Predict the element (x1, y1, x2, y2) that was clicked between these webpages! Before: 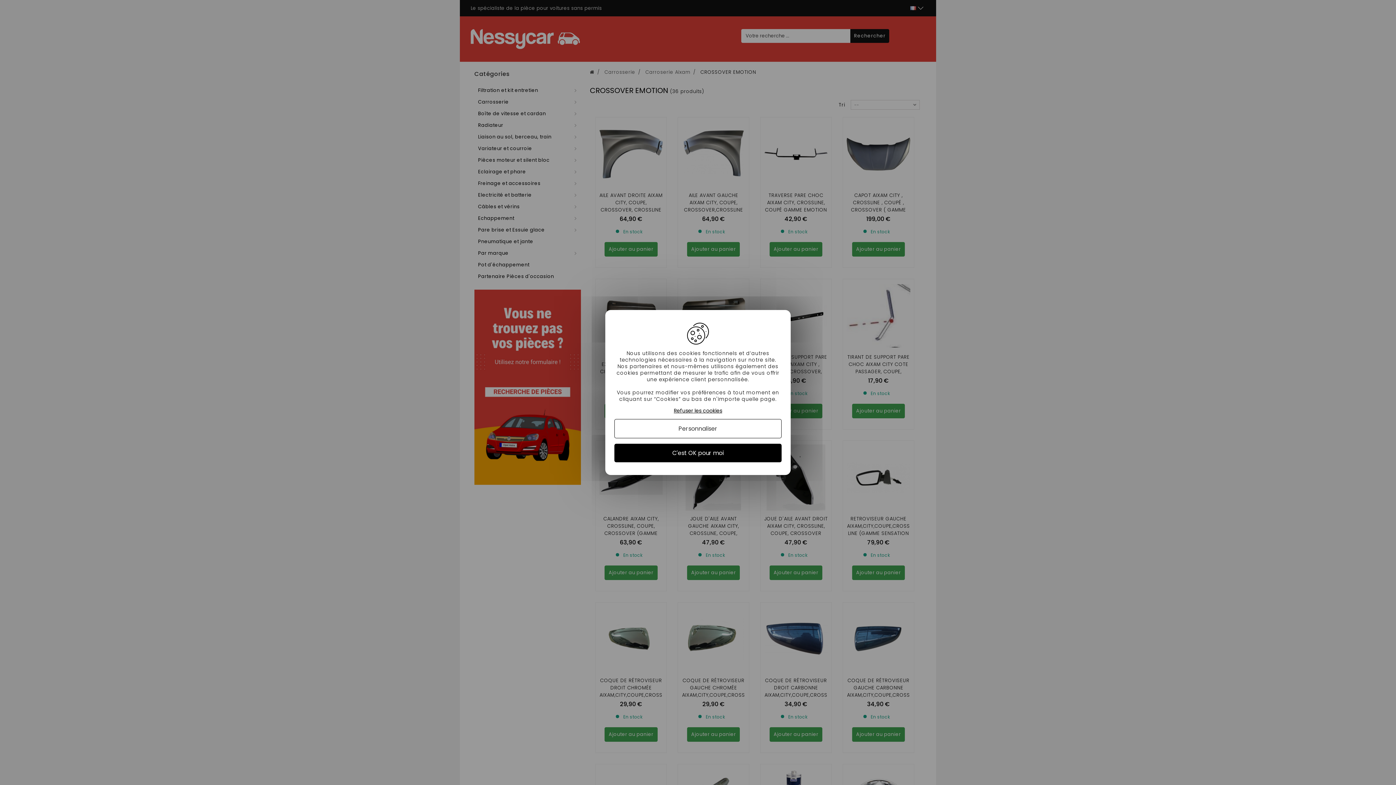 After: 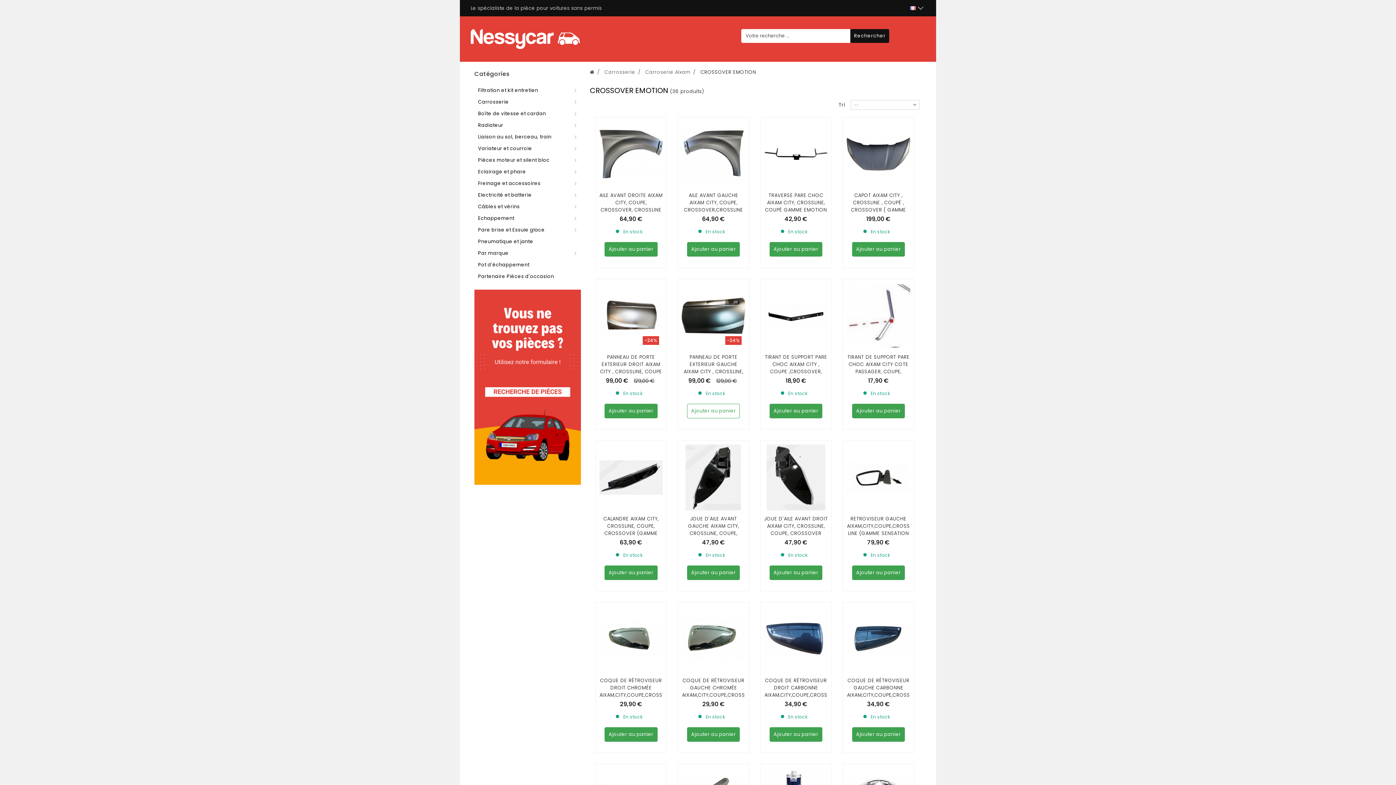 Action: label: Refuser les cookies bbox: (674, 408, 722, 413)